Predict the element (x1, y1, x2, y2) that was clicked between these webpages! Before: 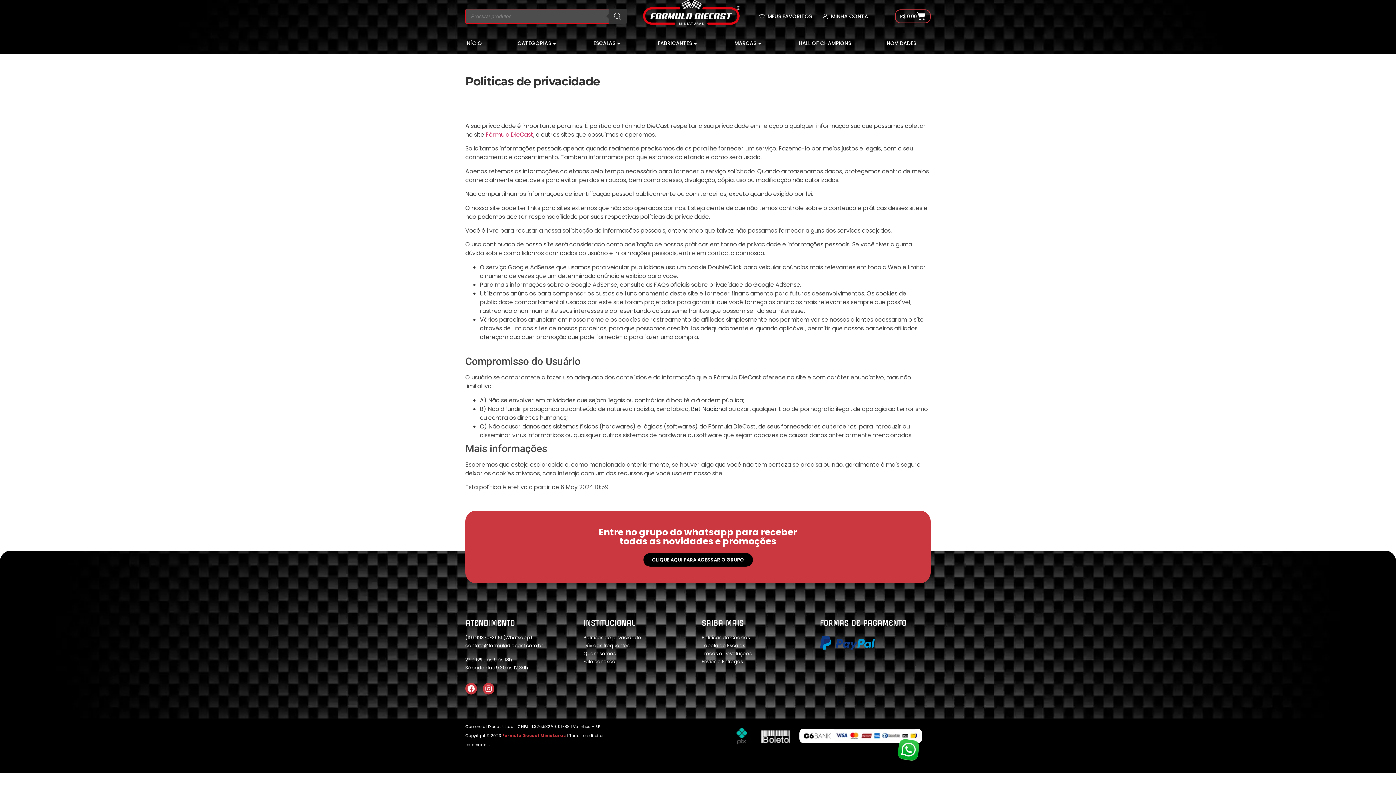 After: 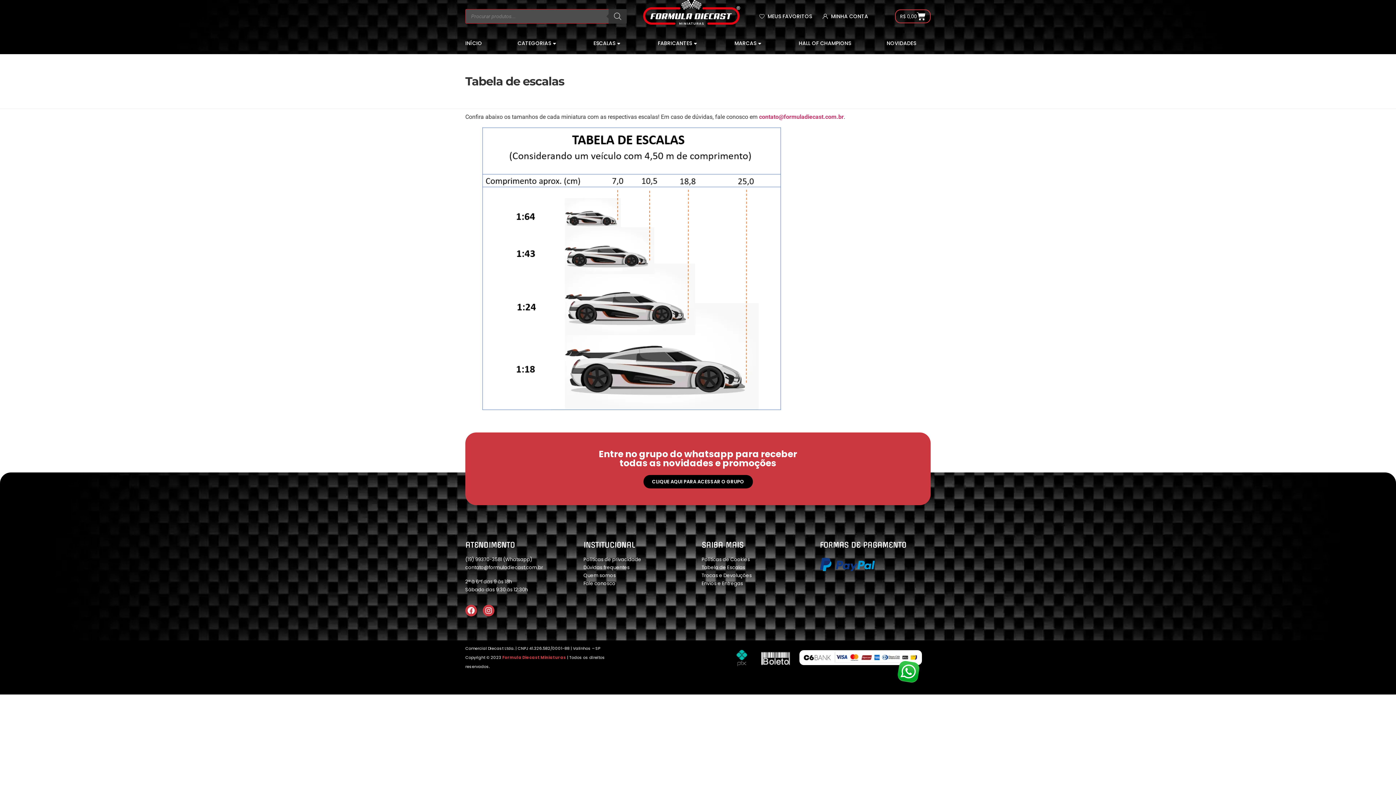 Action: label: Tabela de Escalas bbox: (701, 642, 812, 649)